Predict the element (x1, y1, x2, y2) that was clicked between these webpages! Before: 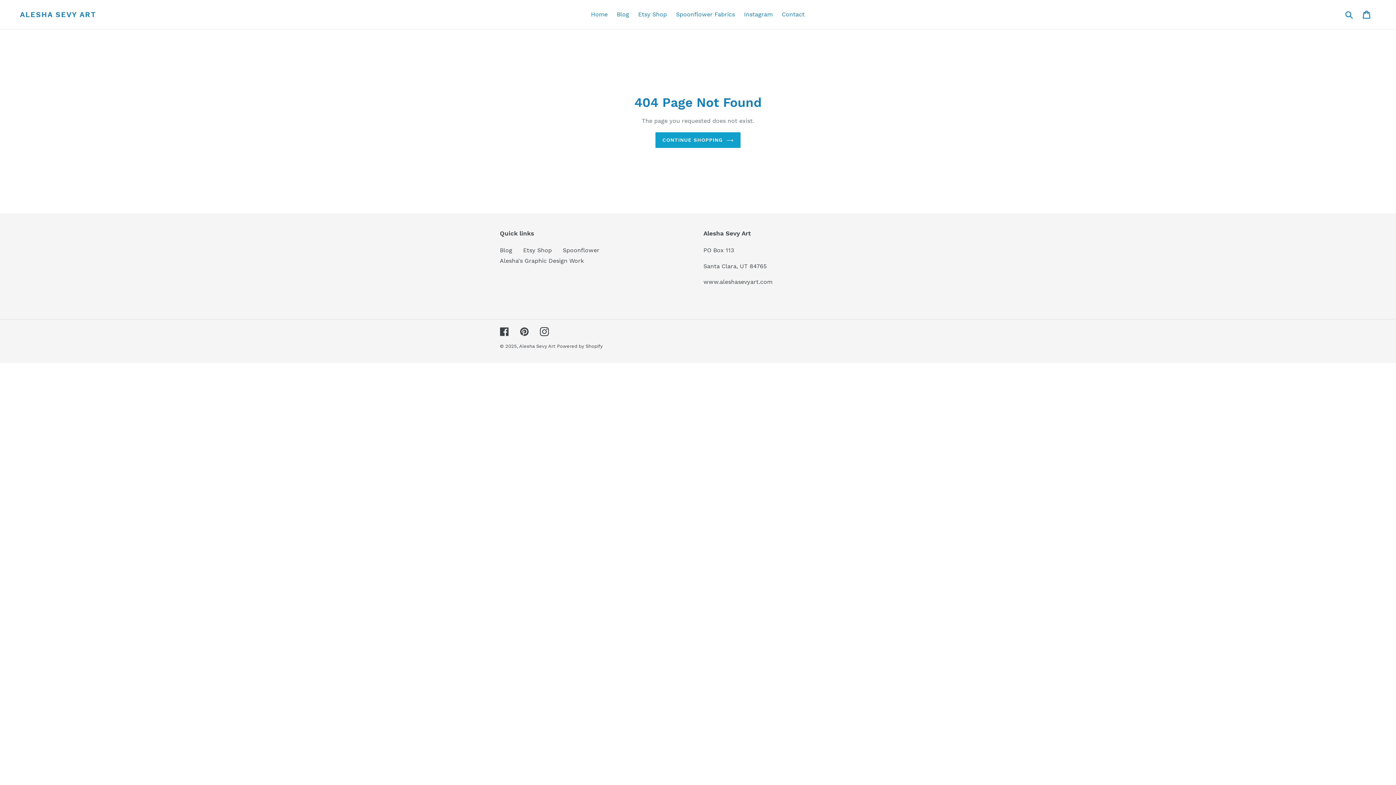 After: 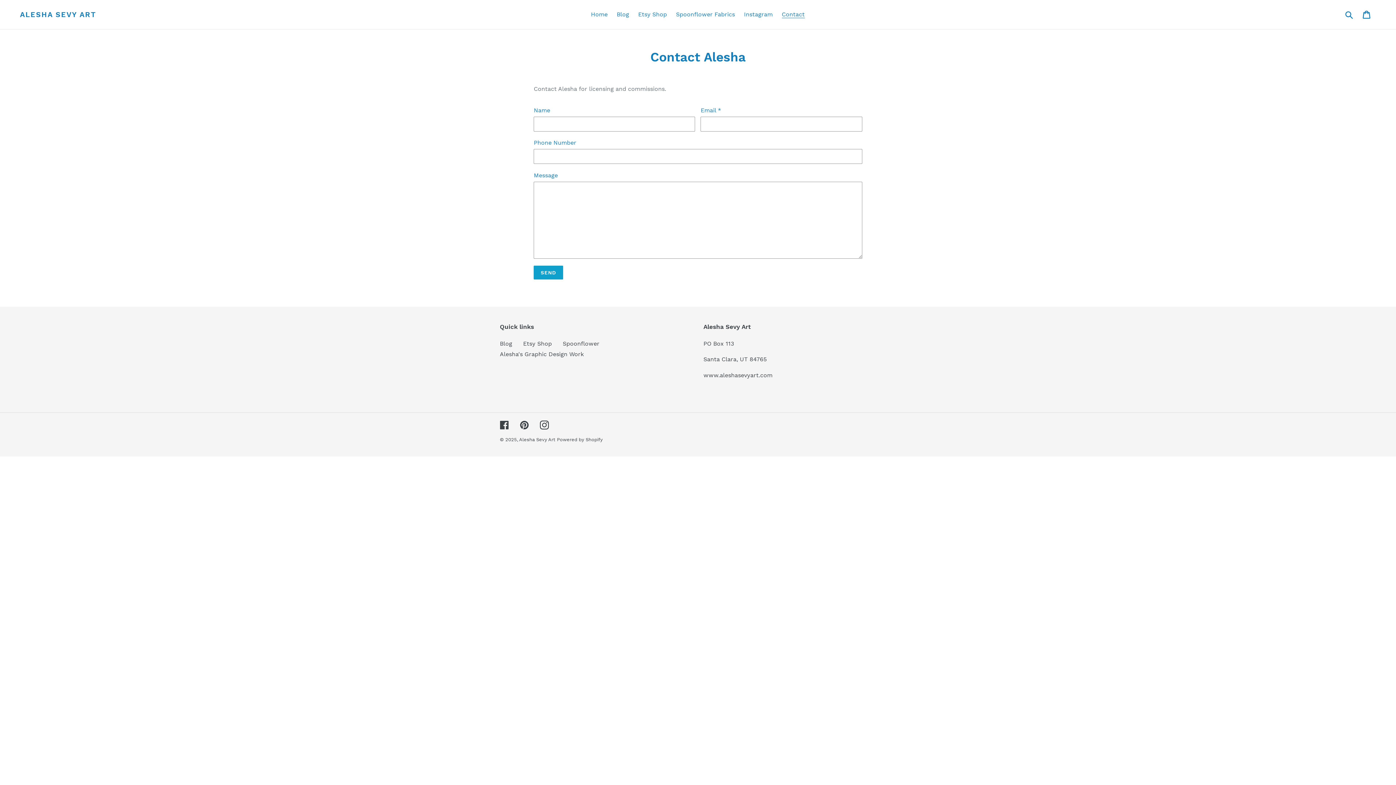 Action: bbox: (778, 9, 808, 20) label: Contact